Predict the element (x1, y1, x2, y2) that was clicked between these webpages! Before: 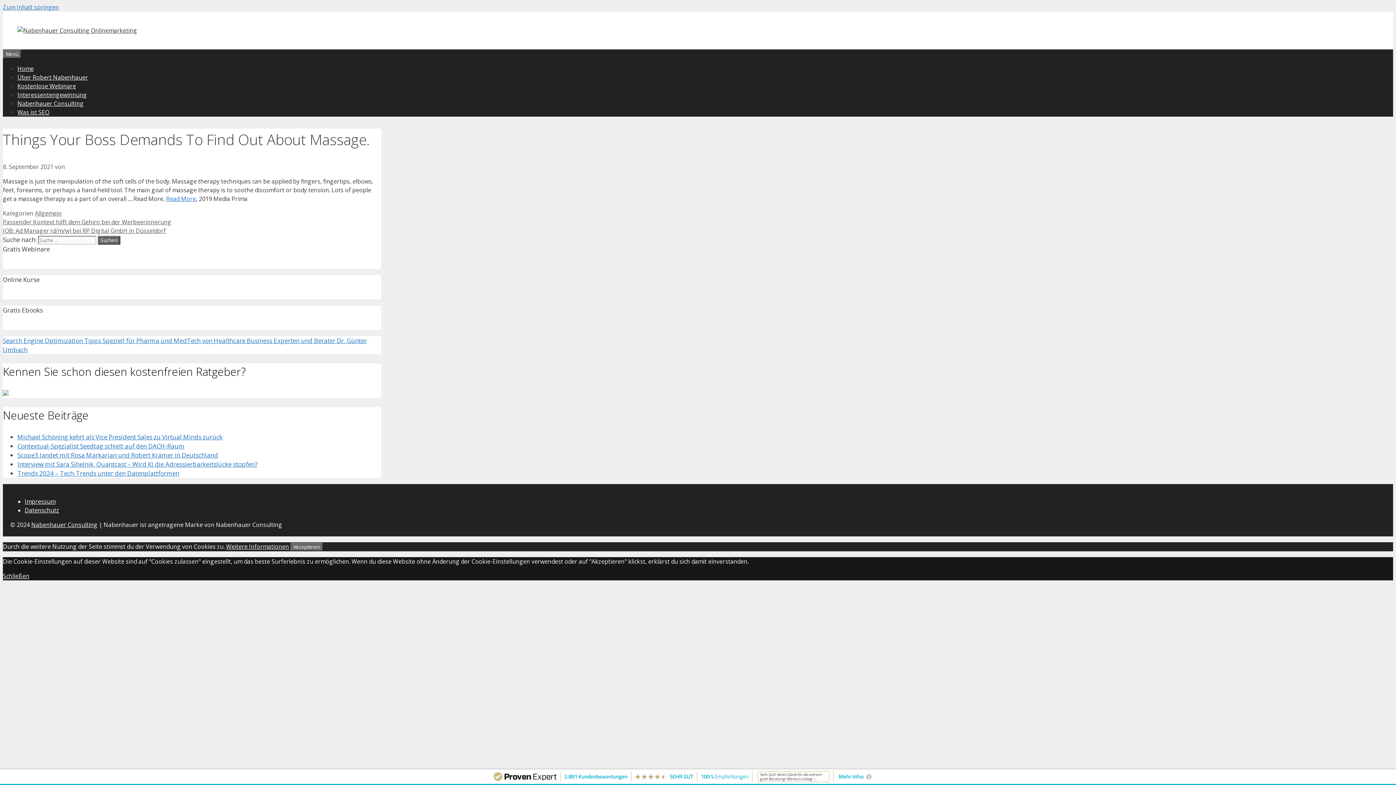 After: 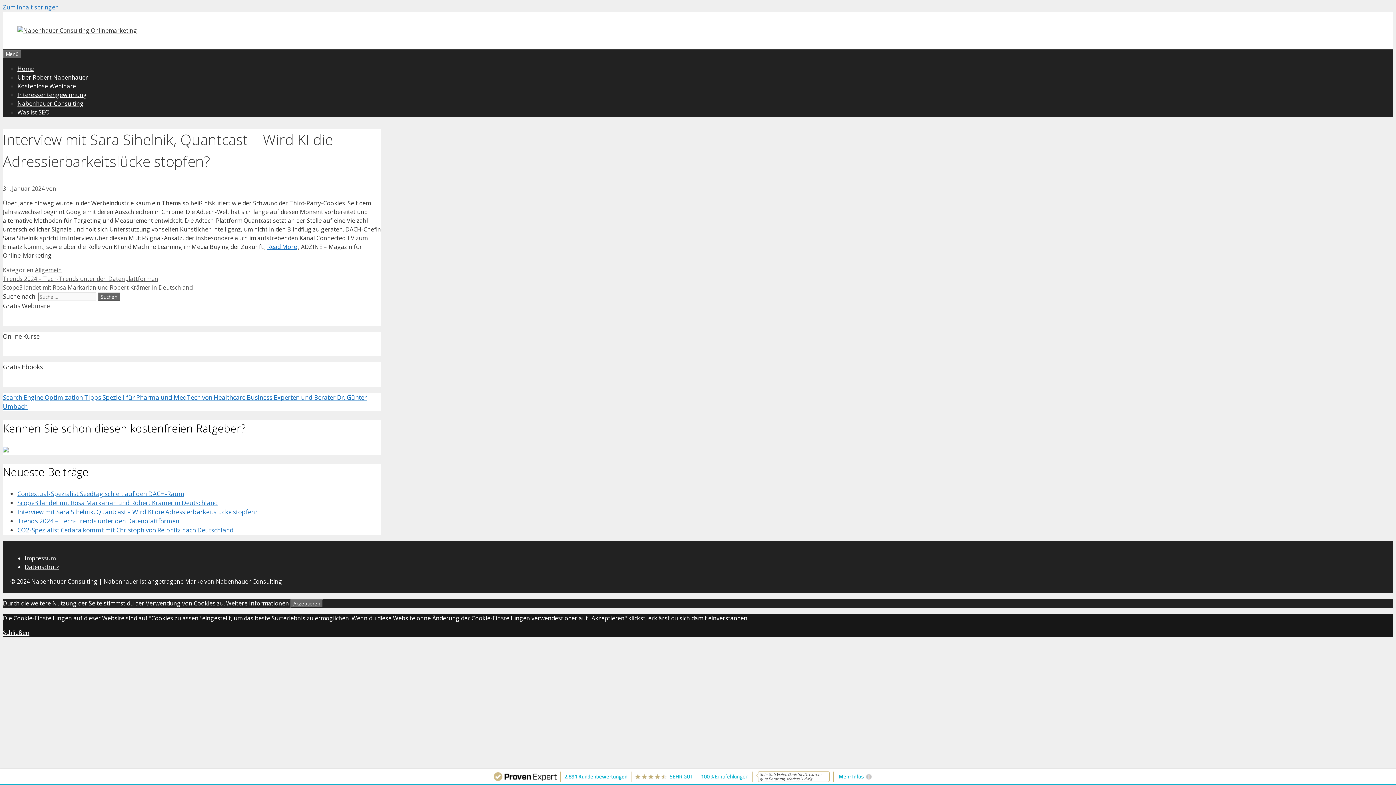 Action: label: Interview mit Sara Sihelnik, Quantcast – Wird KI die Adressierbarkeitslücke stopfen? bbox: (17, 460, 257, 468)